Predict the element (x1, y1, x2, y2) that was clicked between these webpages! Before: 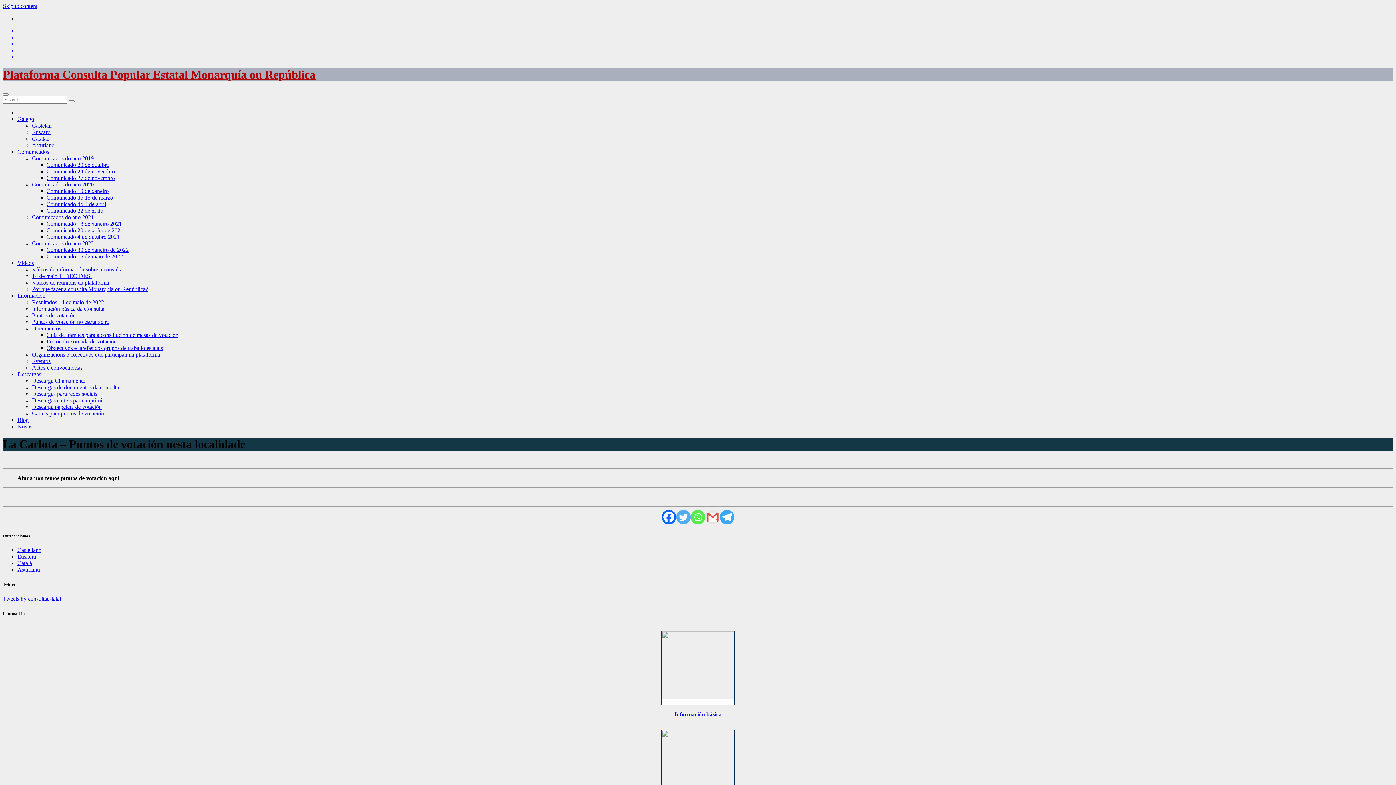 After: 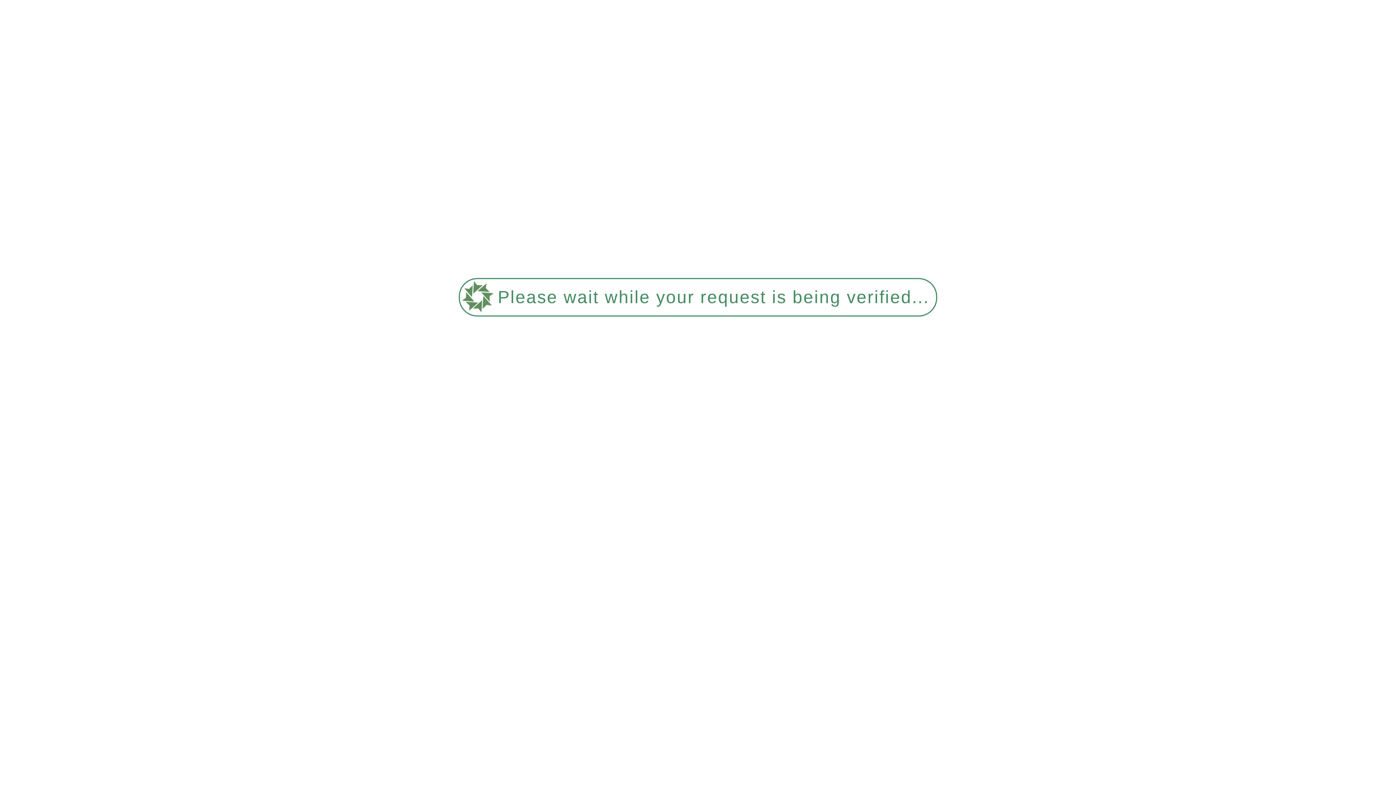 Action: bbox: (2, 68, 315, 81) label: Plataforma Consulta Popular Estatal Monarquía ou República